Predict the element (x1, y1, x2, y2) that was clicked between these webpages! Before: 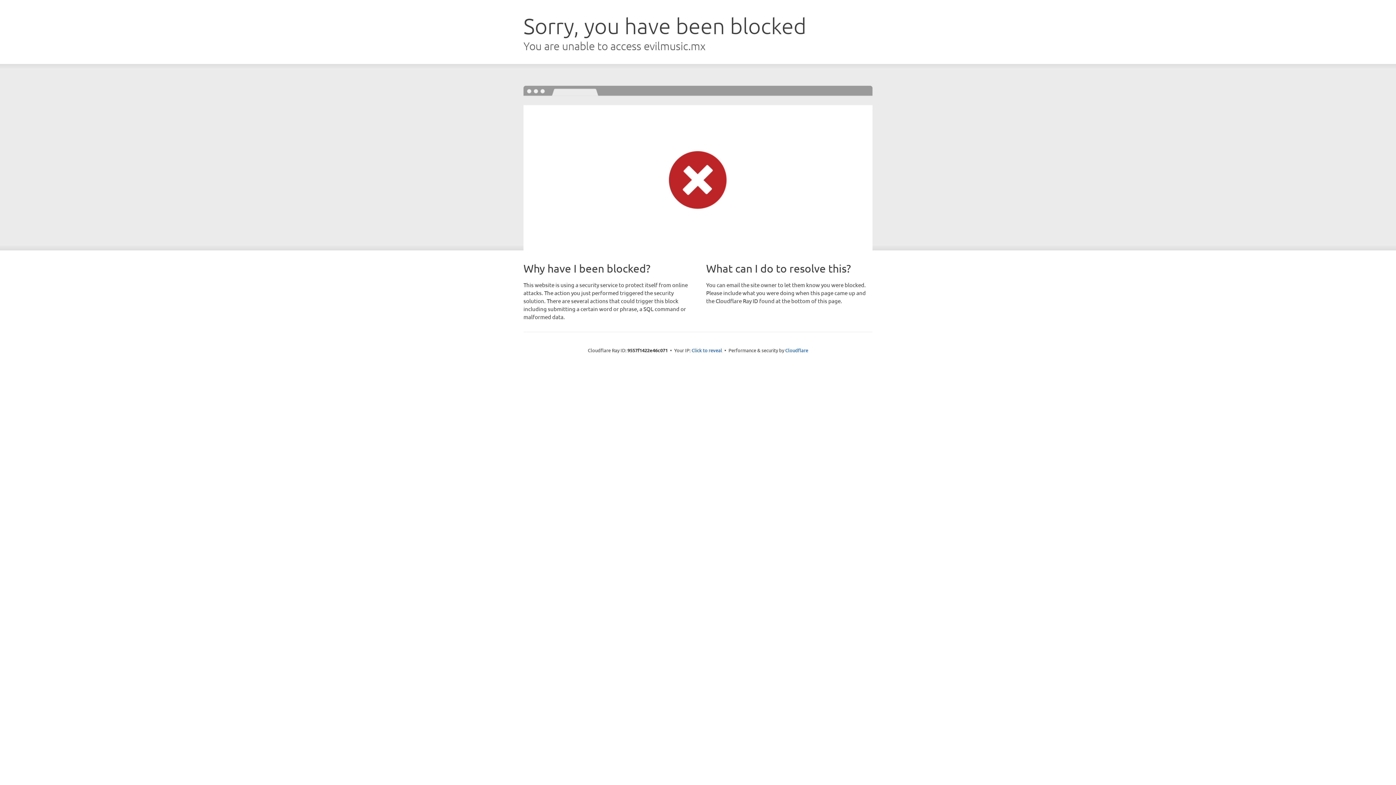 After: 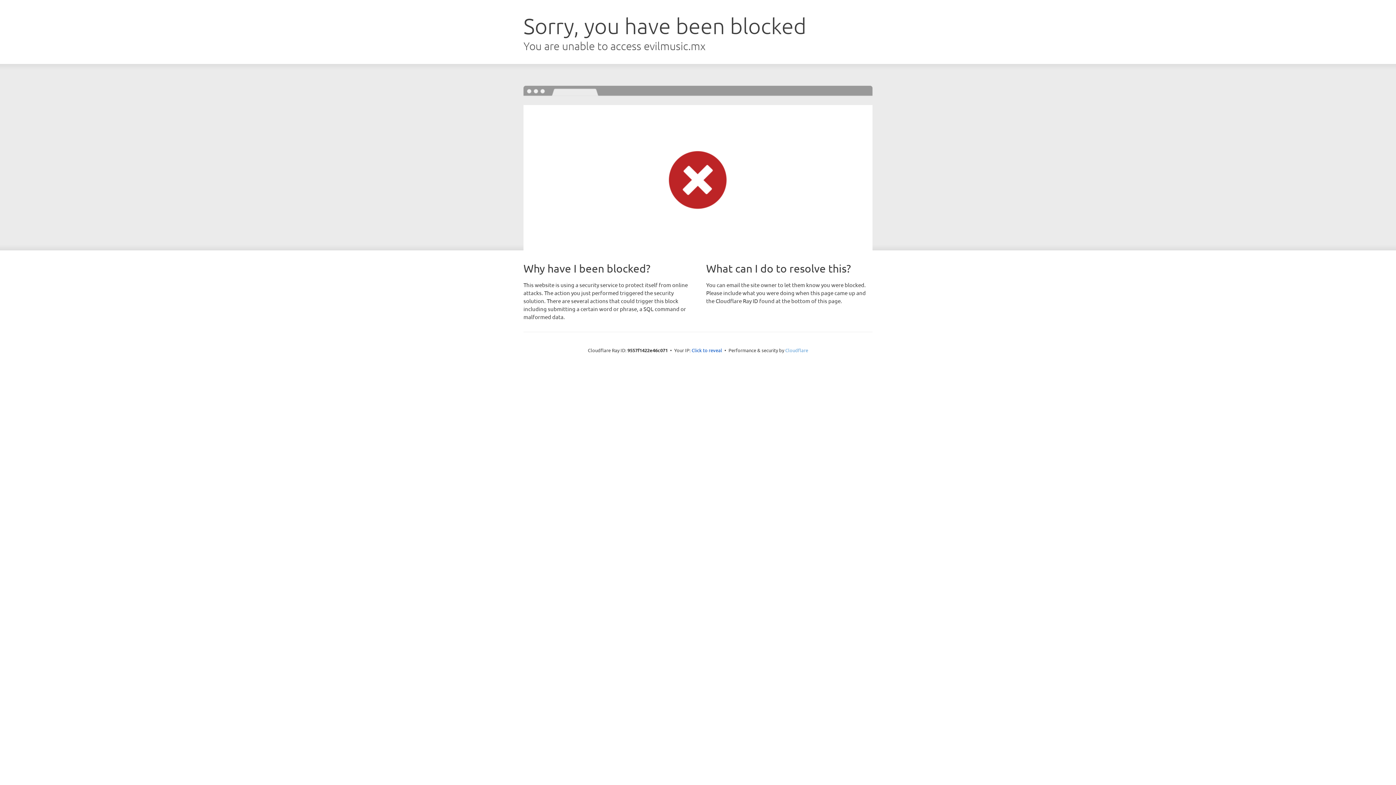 Action: label: Cloudflare bbox: (785, 347, 808, 353)